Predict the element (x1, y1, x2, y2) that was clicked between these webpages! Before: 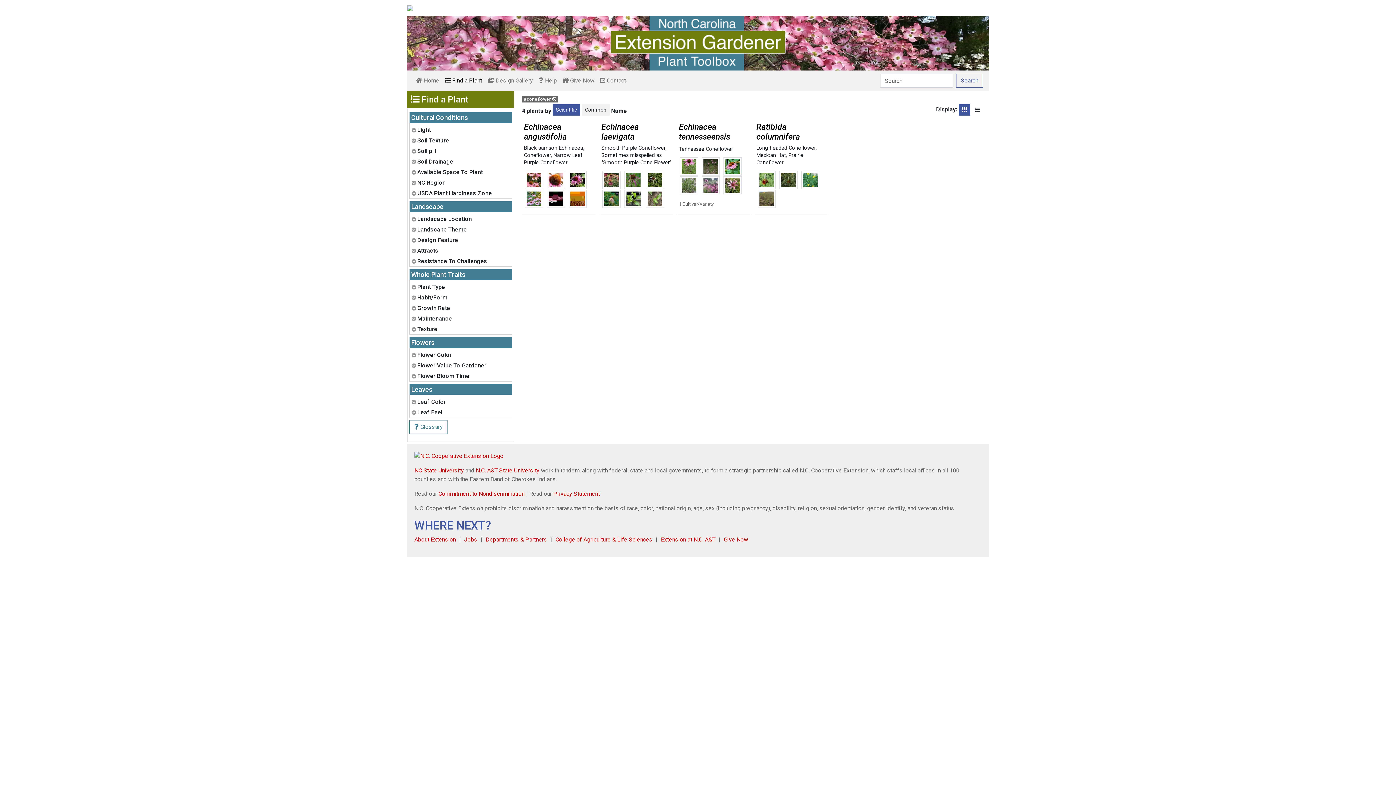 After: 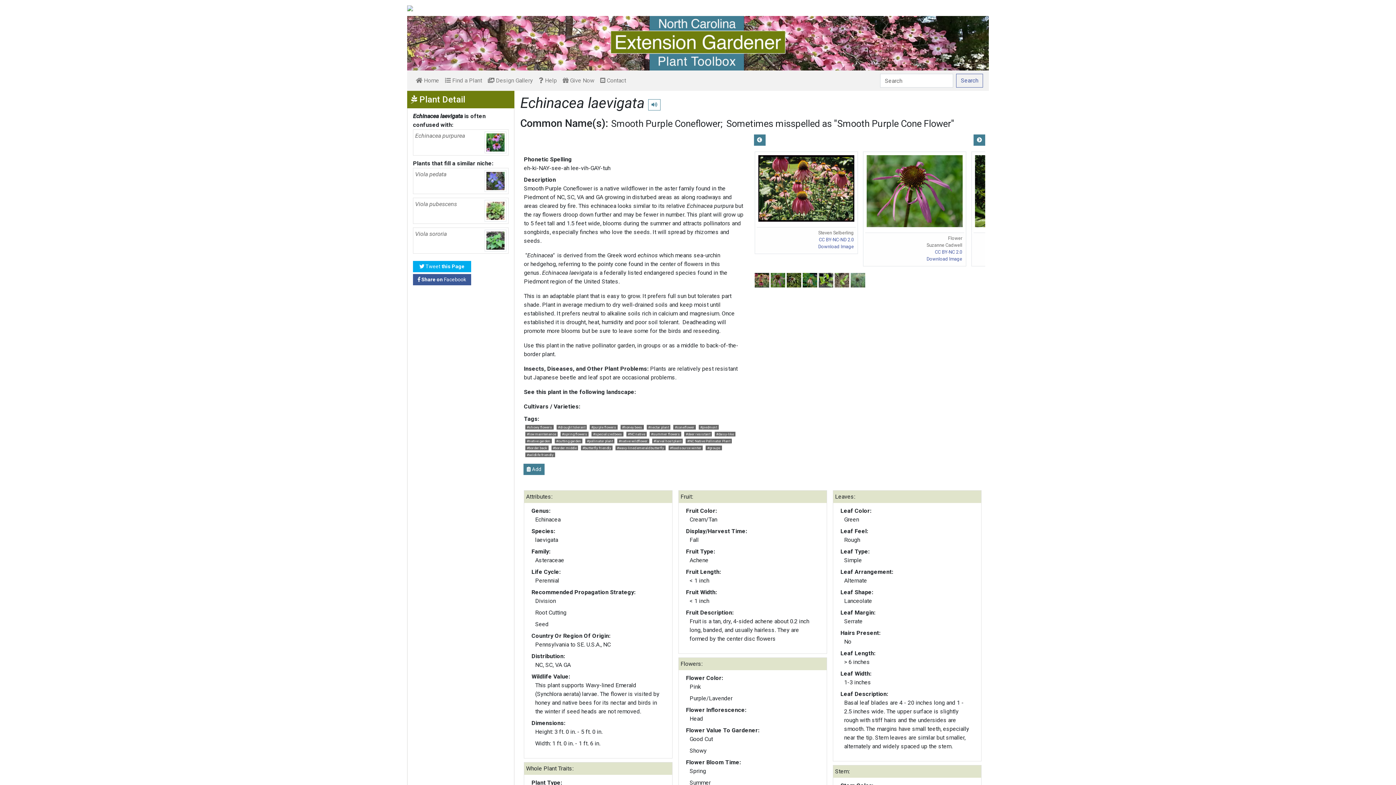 Action: label: Echinacea laevigata bbox: (601, 122, 639, 141)